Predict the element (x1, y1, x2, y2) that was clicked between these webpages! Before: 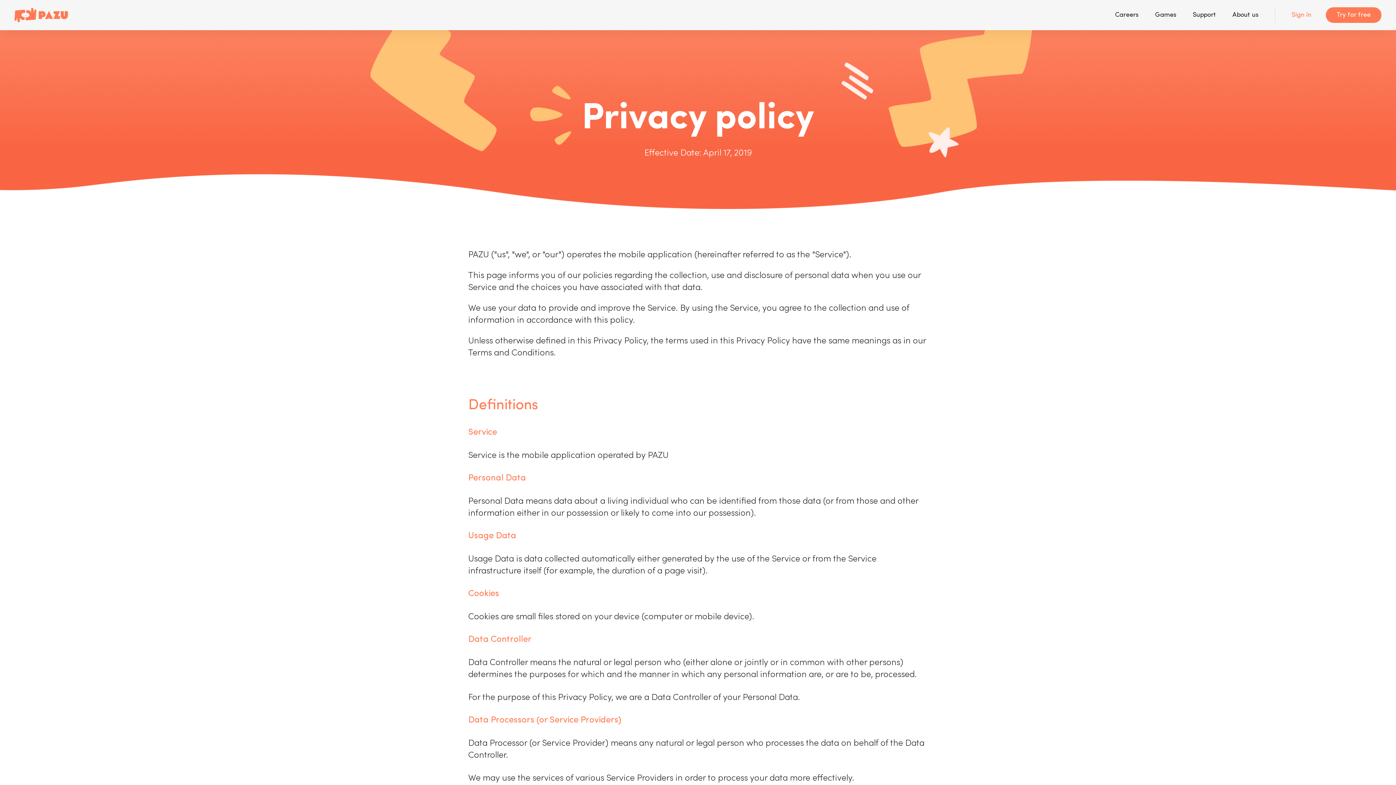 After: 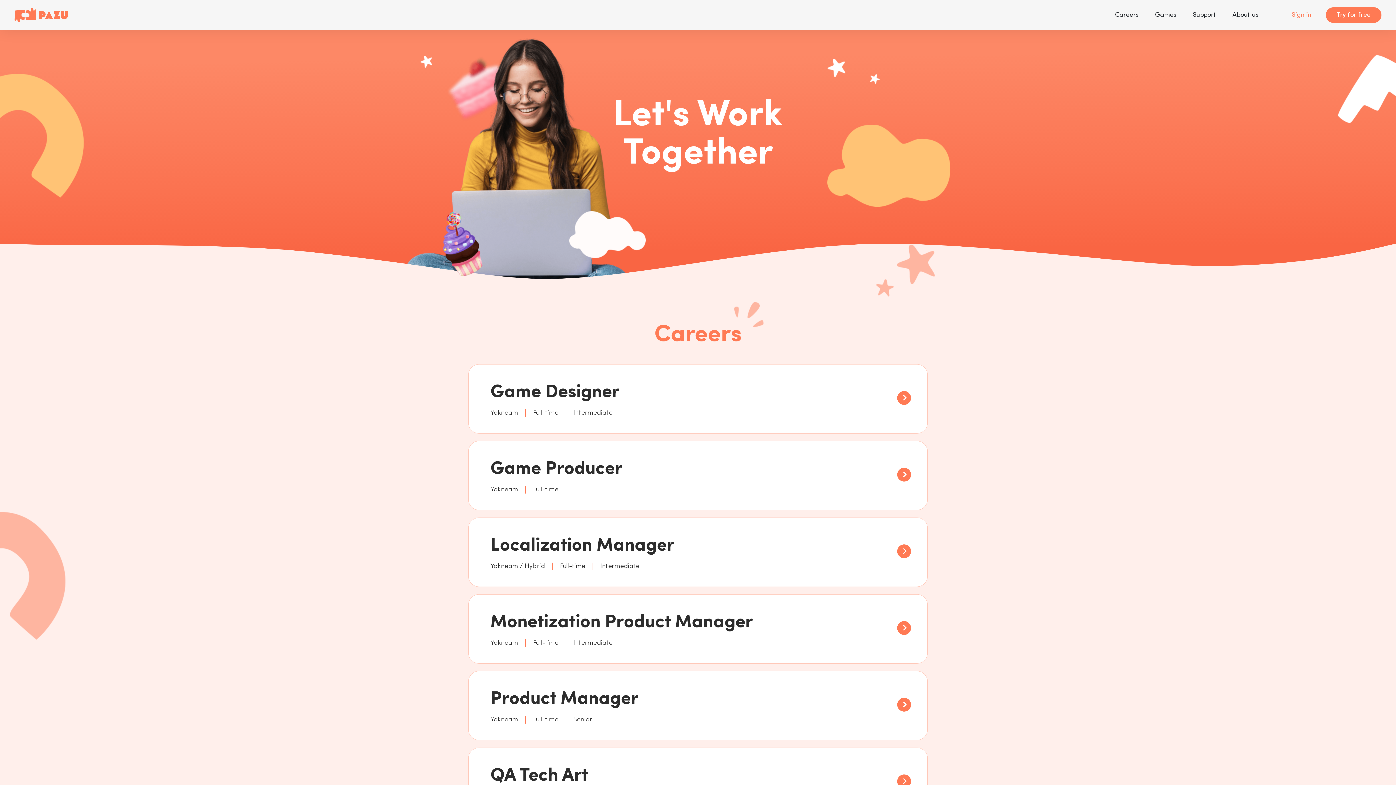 Action: label: Careers bbox: (1115, 11, 1138, 18)